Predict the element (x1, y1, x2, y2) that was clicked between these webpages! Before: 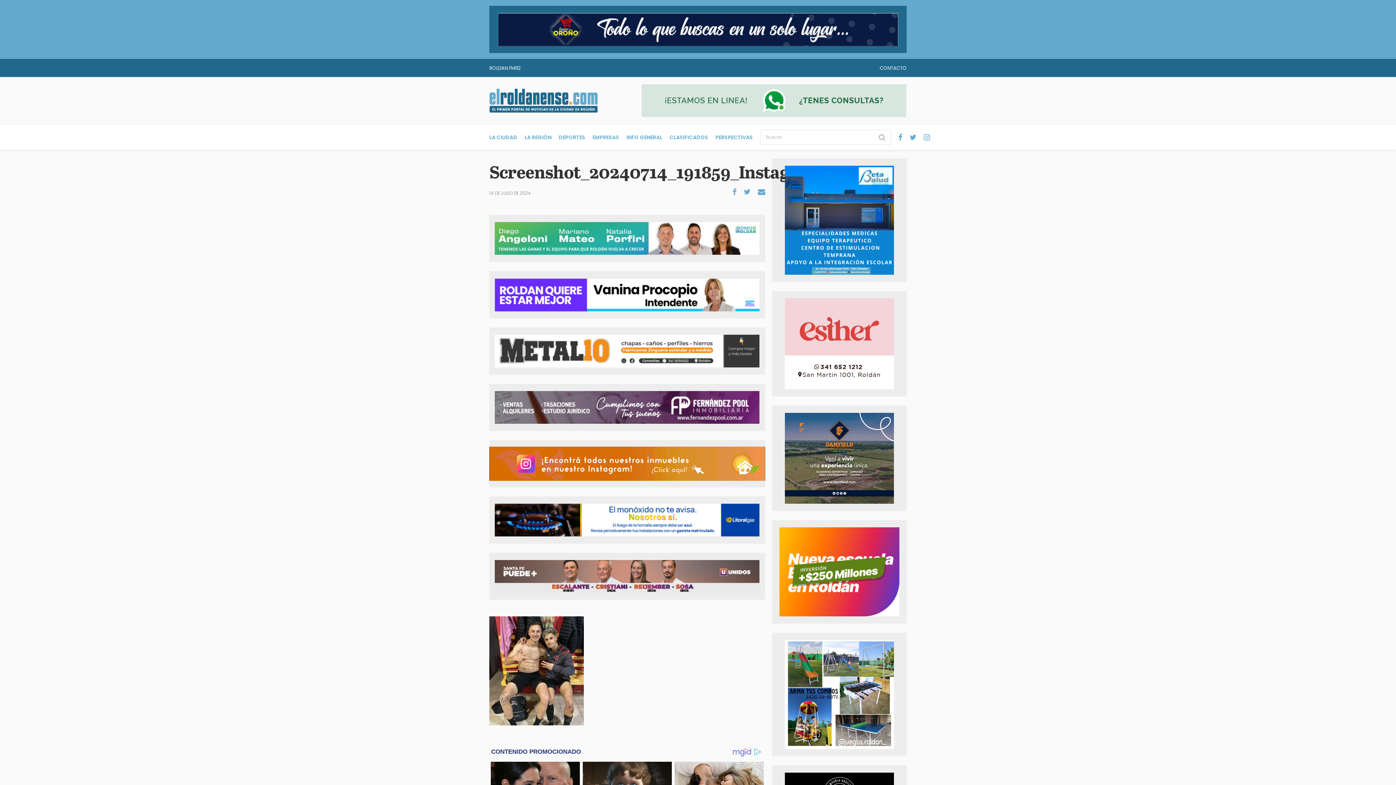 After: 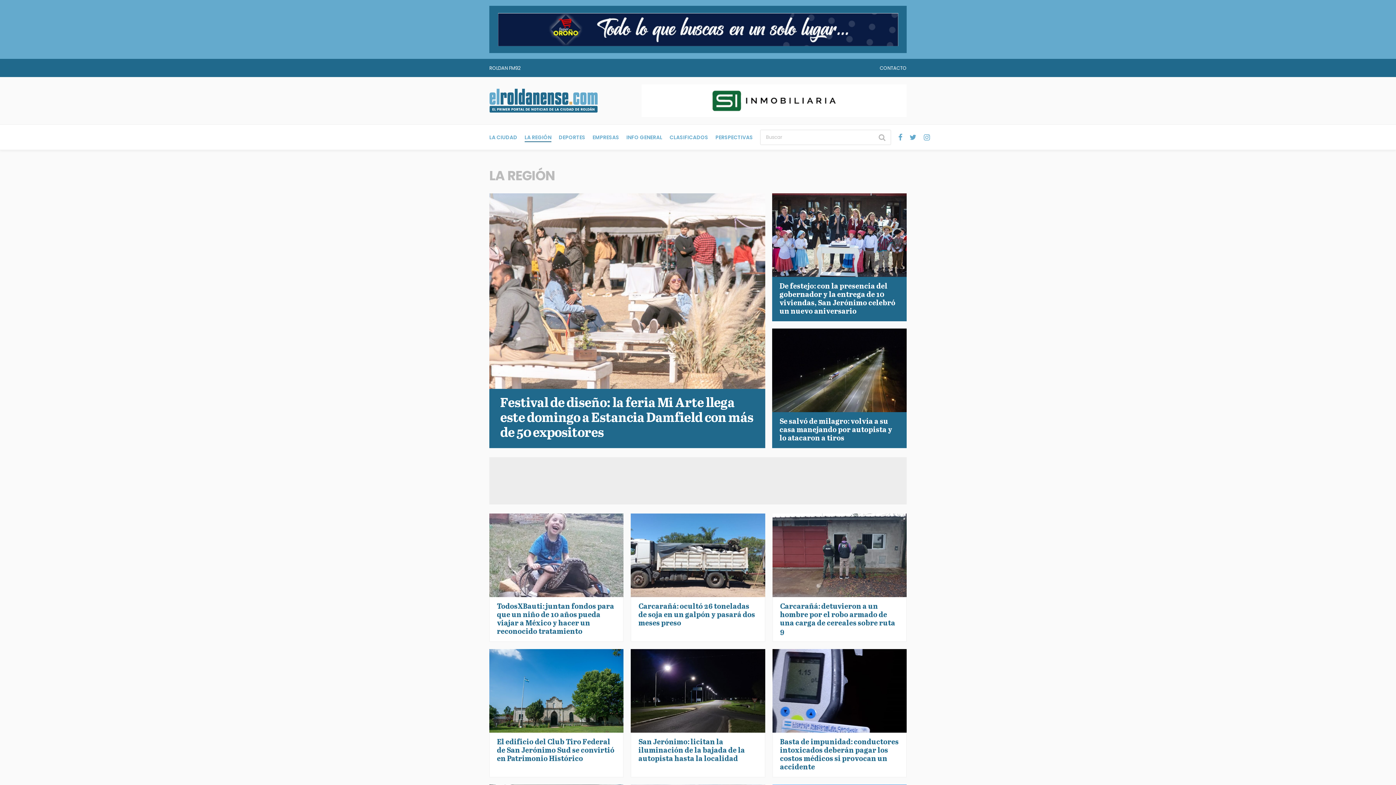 Action: label: LA REGIÓN bbox: (524, 132, 551, 142)